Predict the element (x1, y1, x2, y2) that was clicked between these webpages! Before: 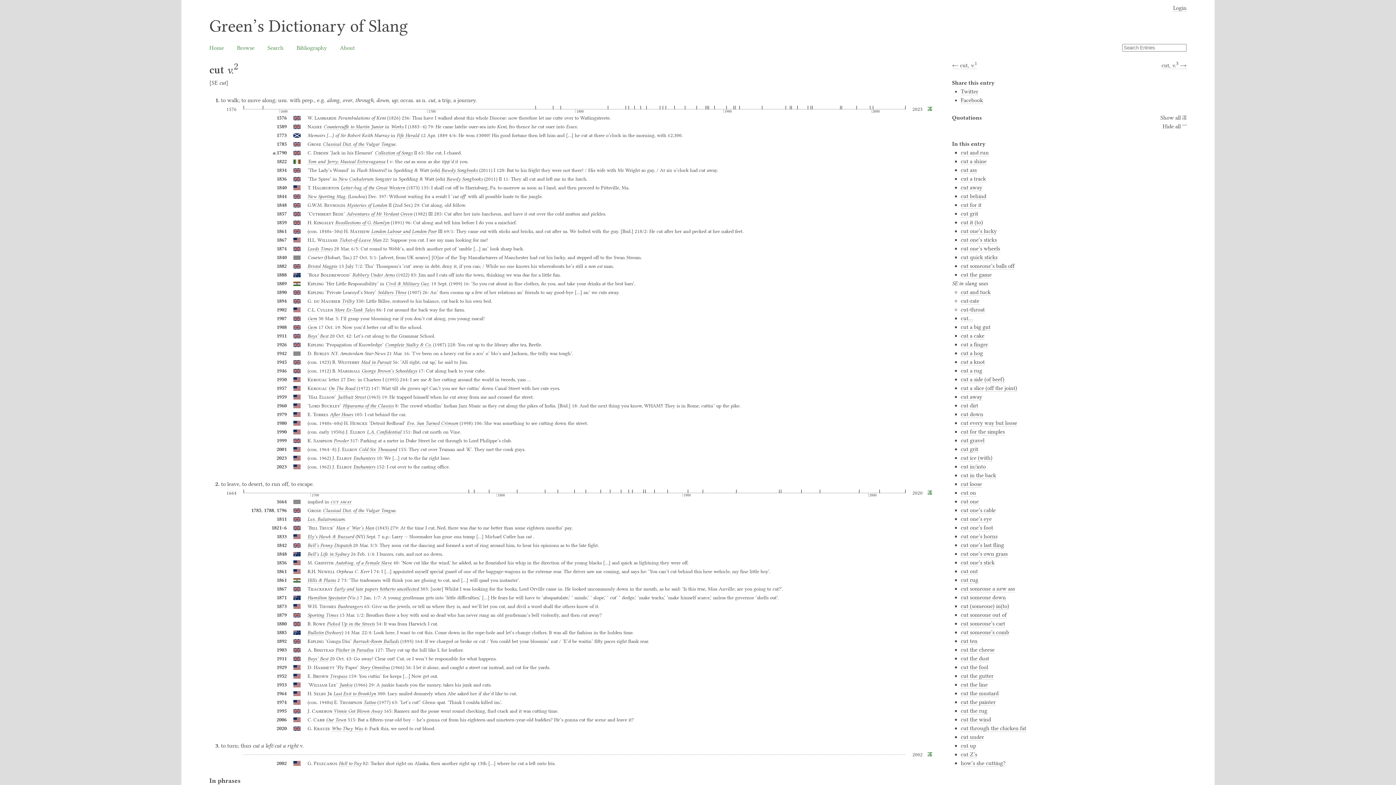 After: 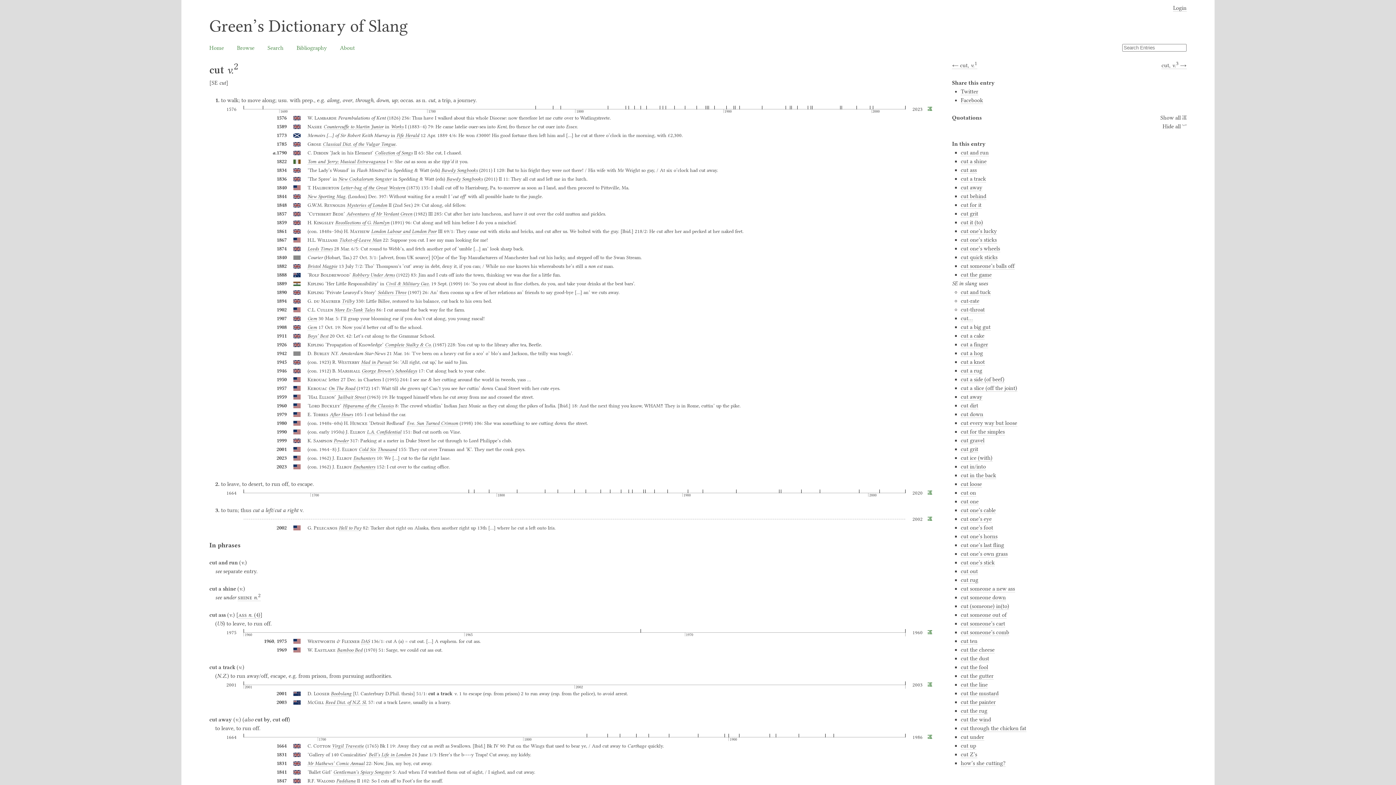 Action: bbox: (928, 490, 932, 496)